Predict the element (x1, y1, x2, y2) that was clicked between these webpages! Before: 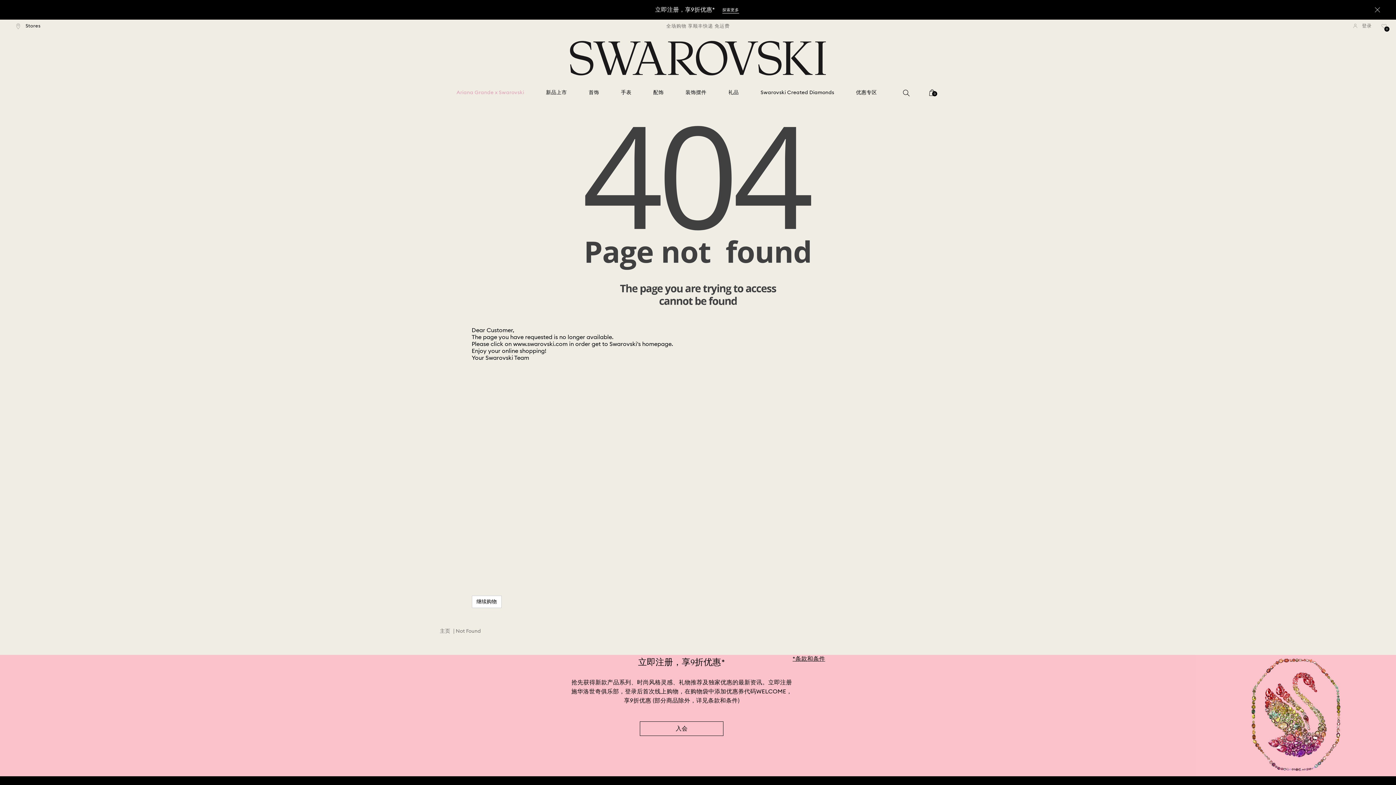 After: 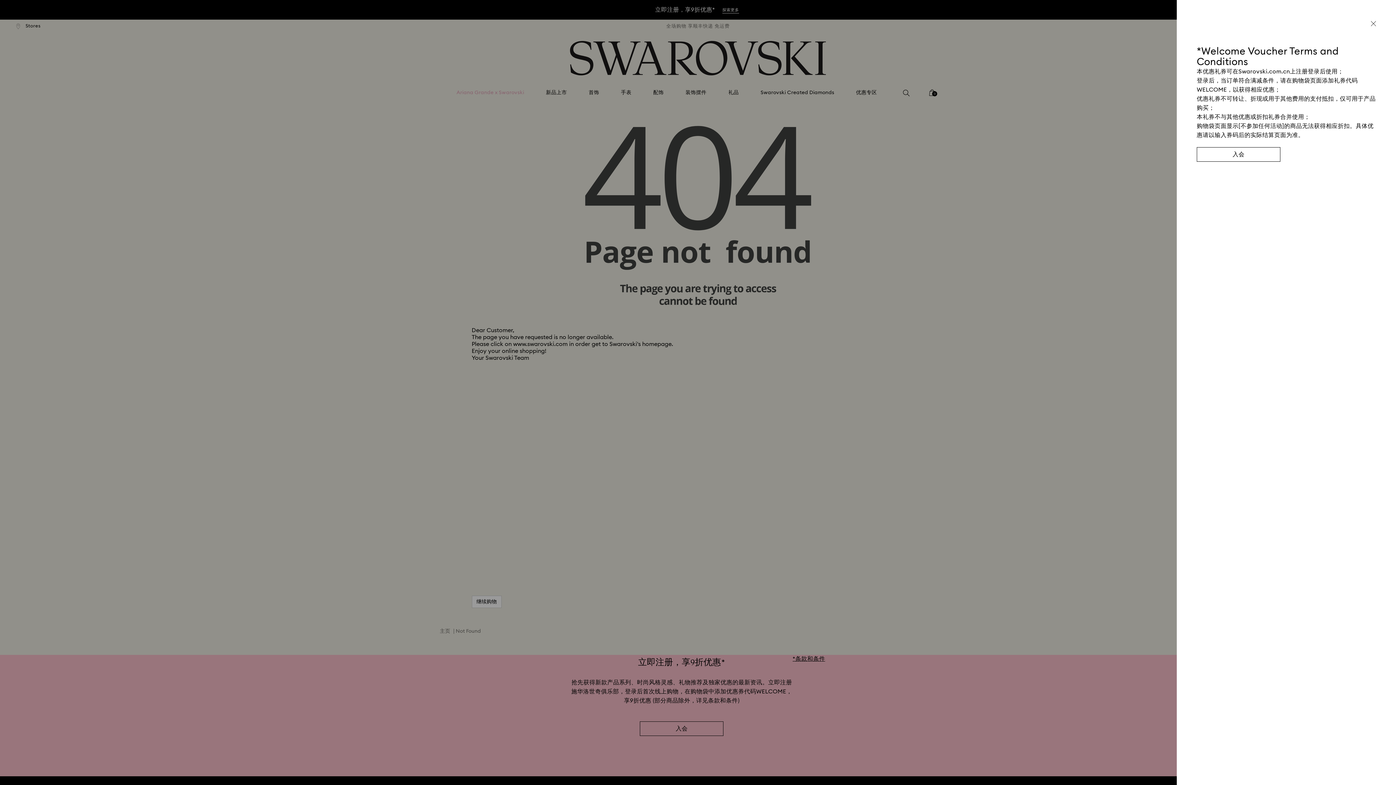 Action: label: *条款和条件 bbox: (792, 655, 825, 664)